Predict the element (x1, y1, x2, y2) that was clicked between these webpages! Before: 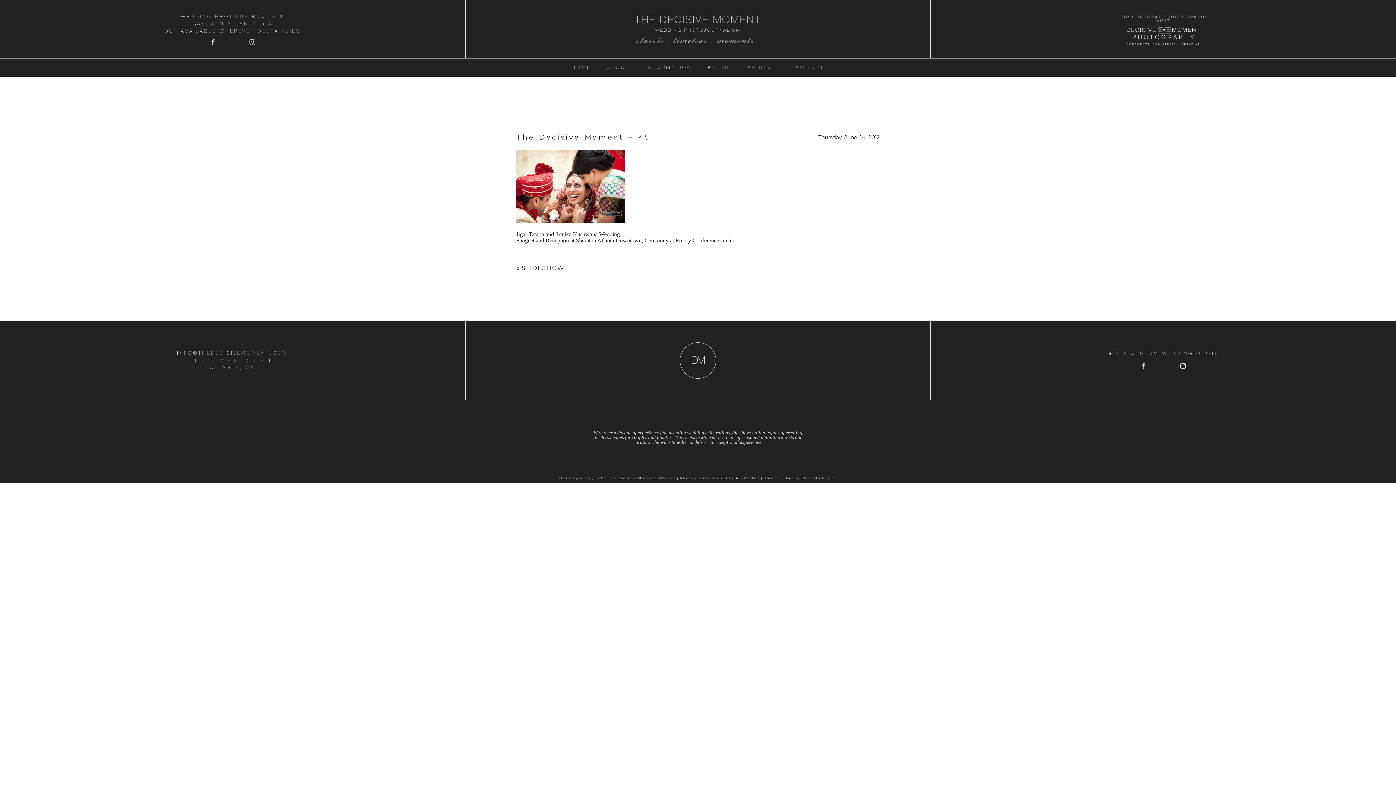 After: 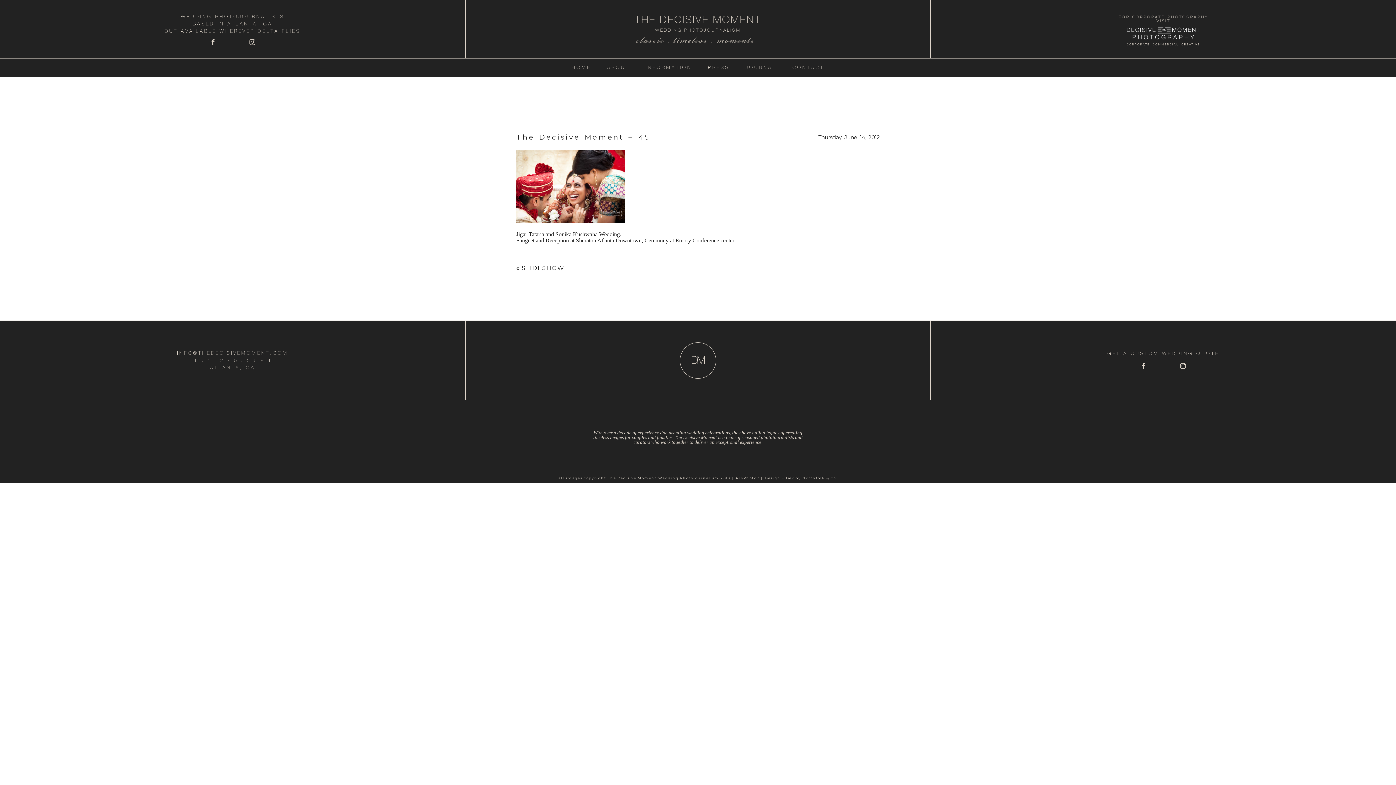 Action: bbox: (1180, 362, 1186, 369)